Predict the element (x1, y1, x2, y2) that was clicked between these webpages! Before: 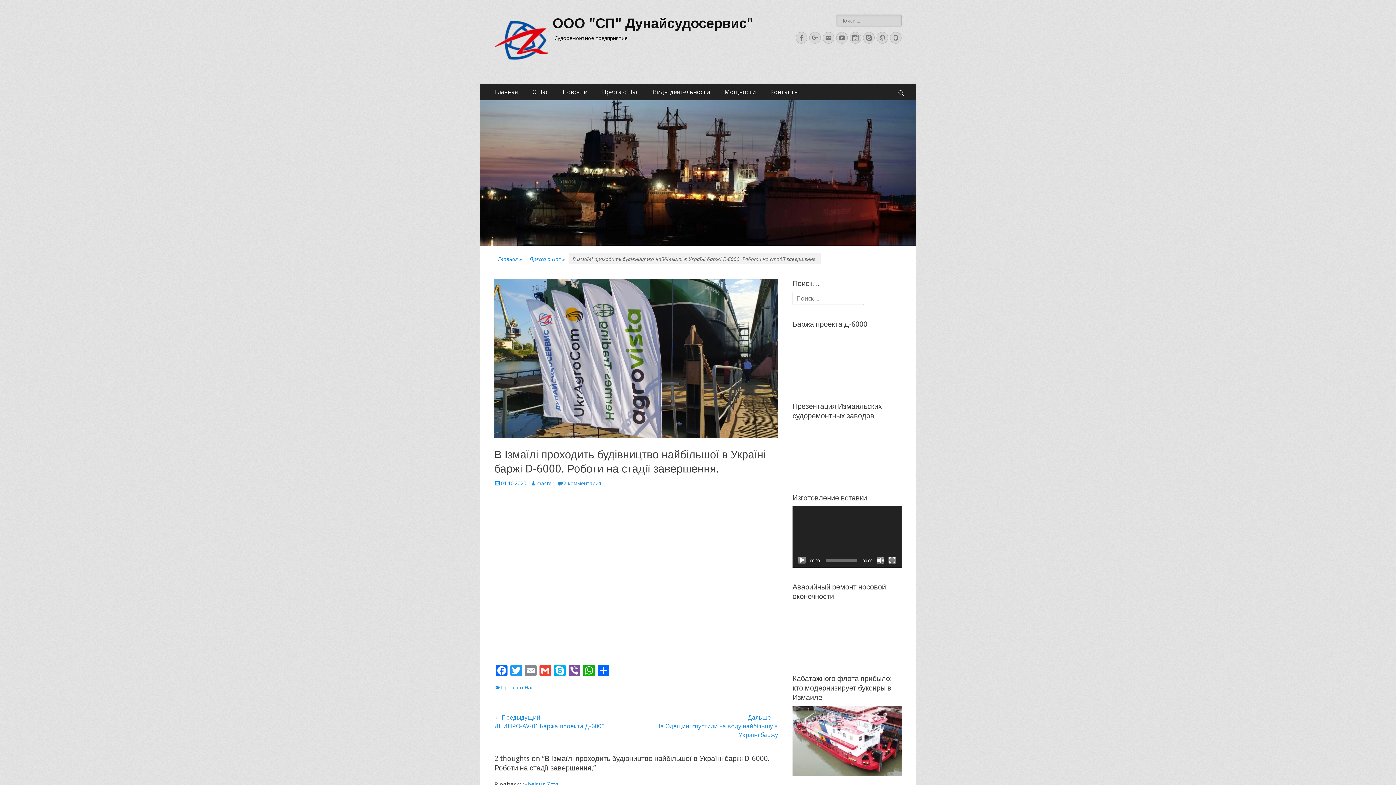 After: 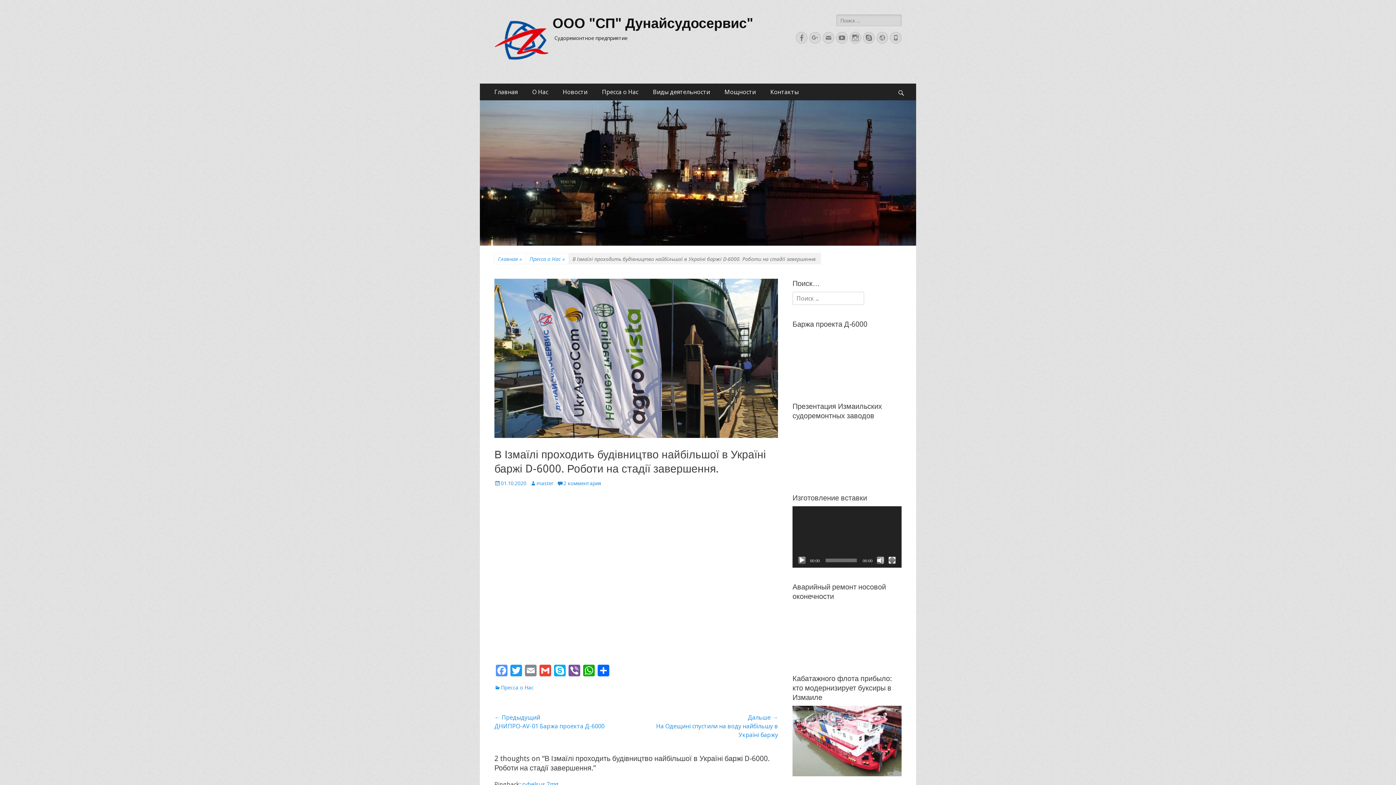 Action: label: Facebook bbox: (494, 665, 509, 678)